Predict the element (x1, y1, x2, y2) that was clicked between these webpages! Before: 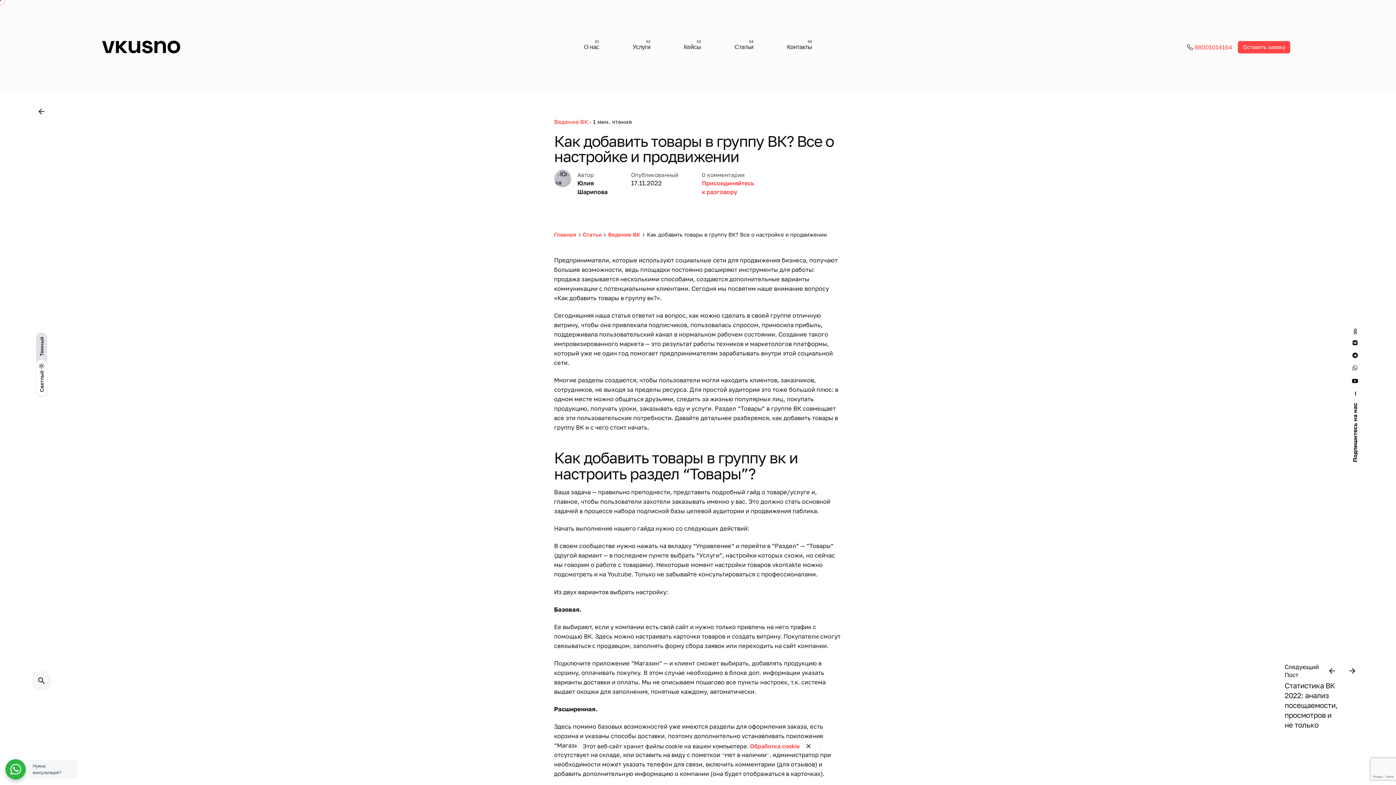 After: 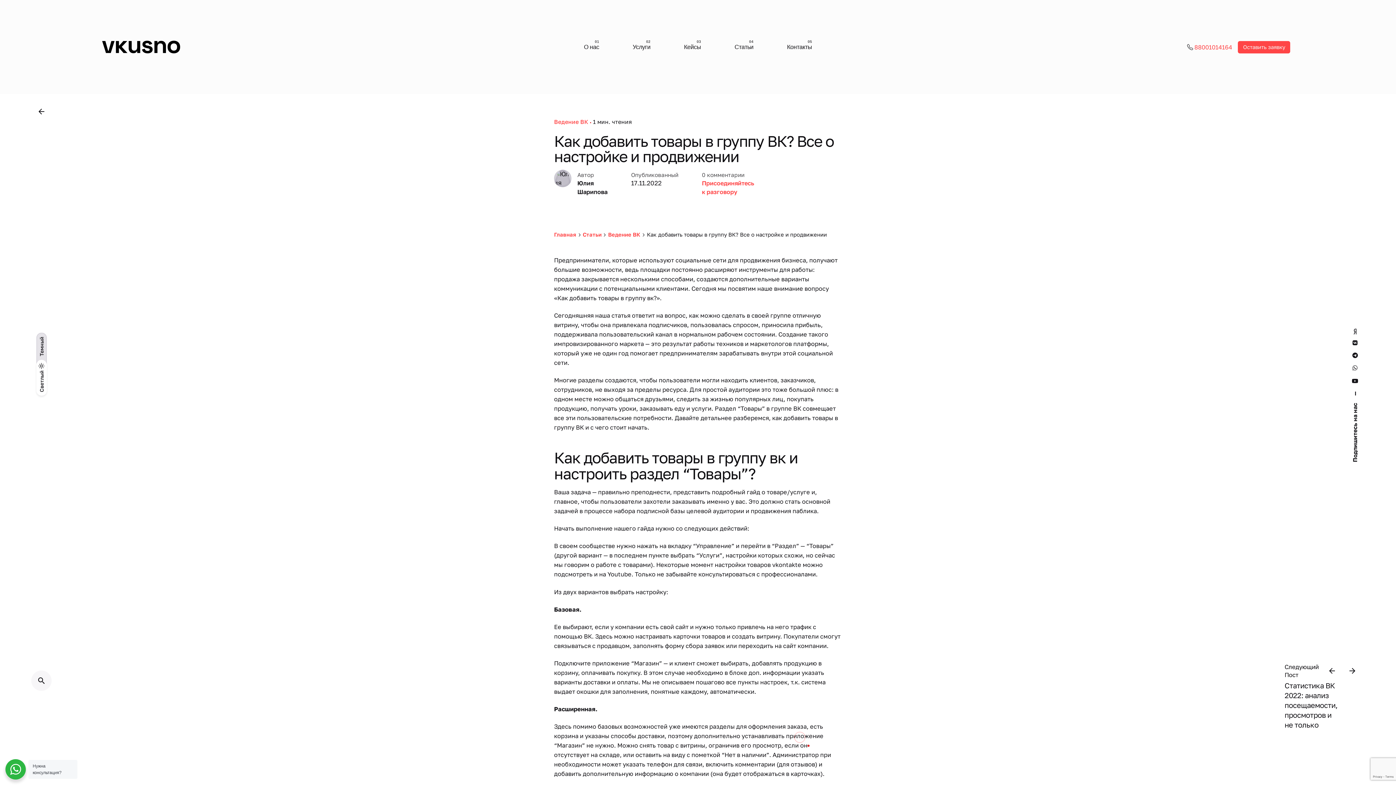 Action: bbox: (800, 737, 817, 755) label: close